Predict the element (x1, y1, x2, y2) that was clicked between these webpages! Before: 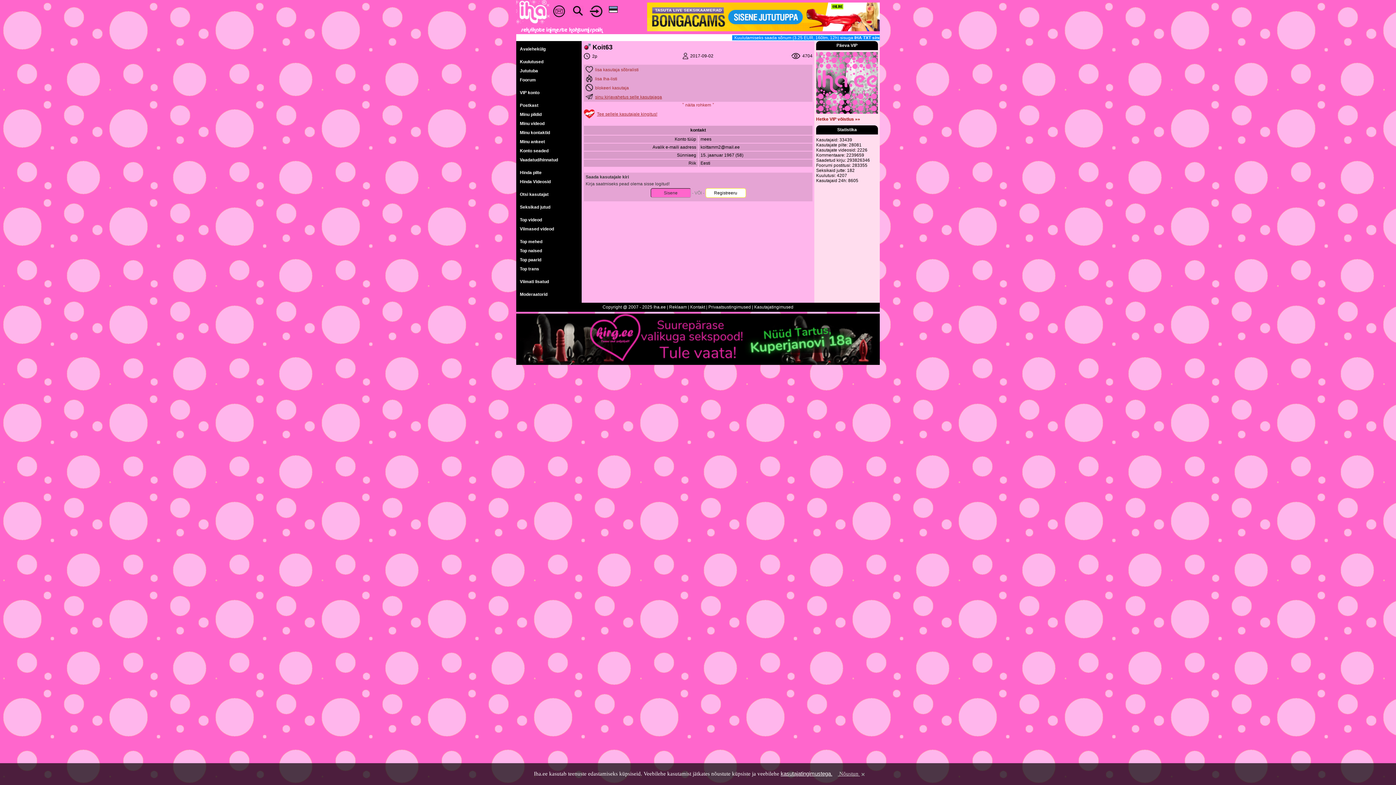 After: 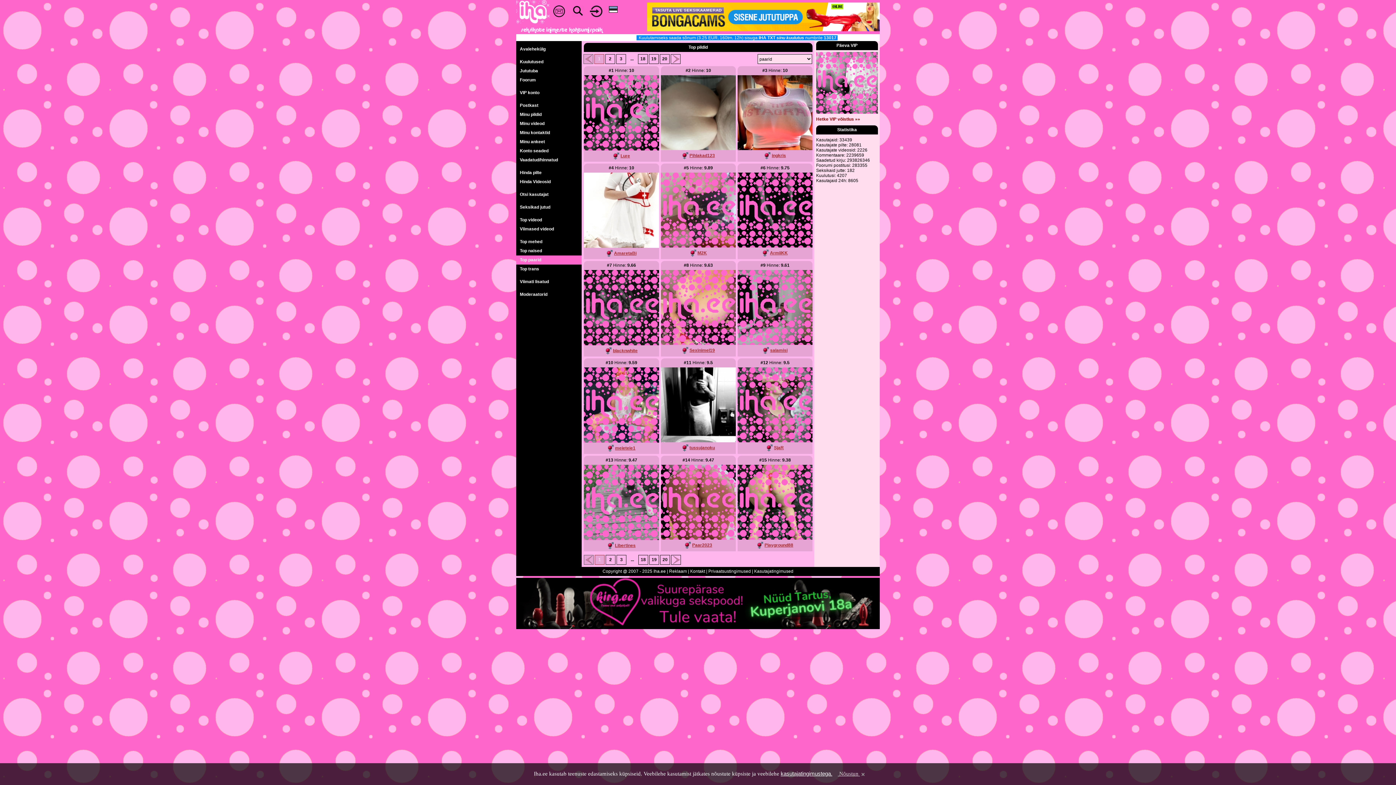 Action: label: Top paarid bbox: (516, 255, 585, 264)